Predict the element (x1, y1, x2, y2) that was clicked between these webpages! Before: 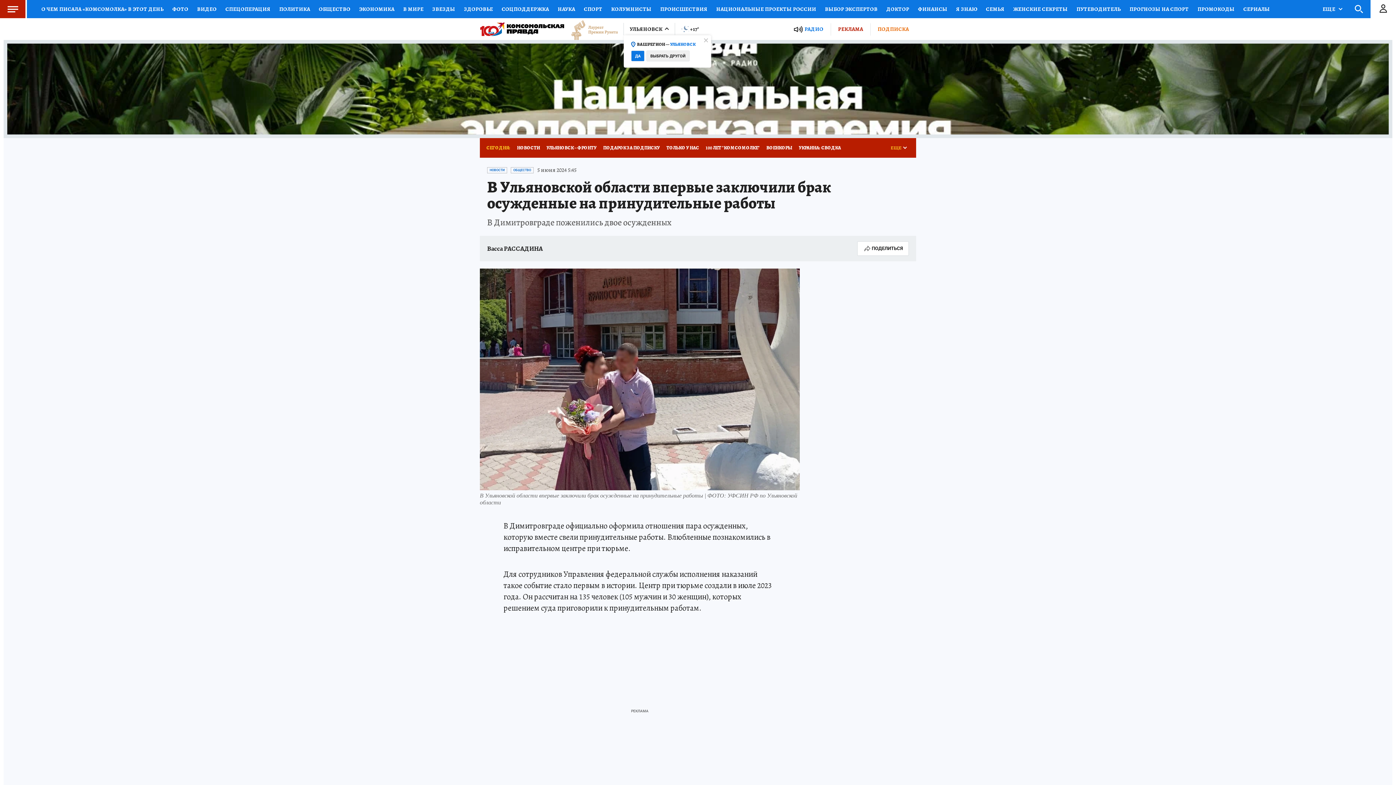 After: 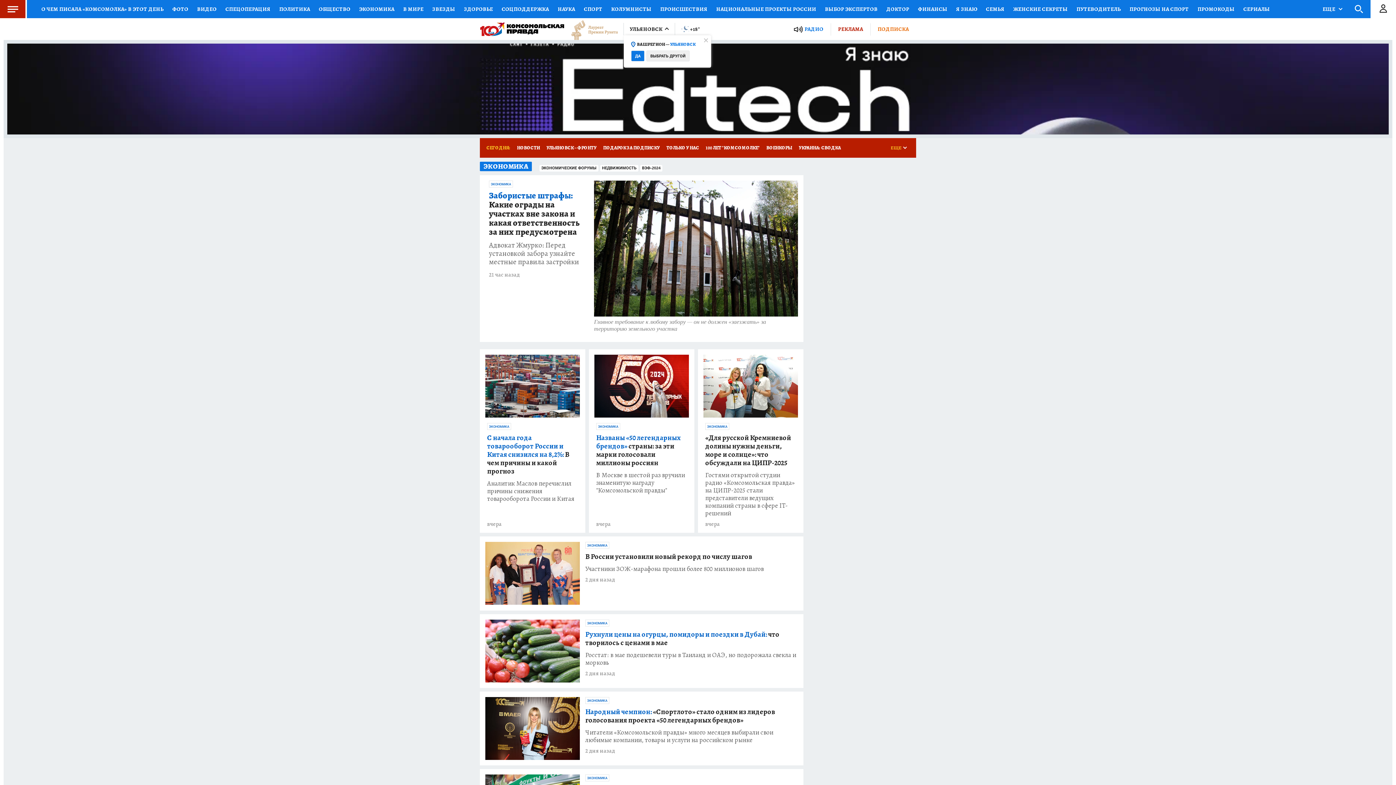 Action: label: ЭКОНОМИКА bbox: (354, 0, 398, 18)